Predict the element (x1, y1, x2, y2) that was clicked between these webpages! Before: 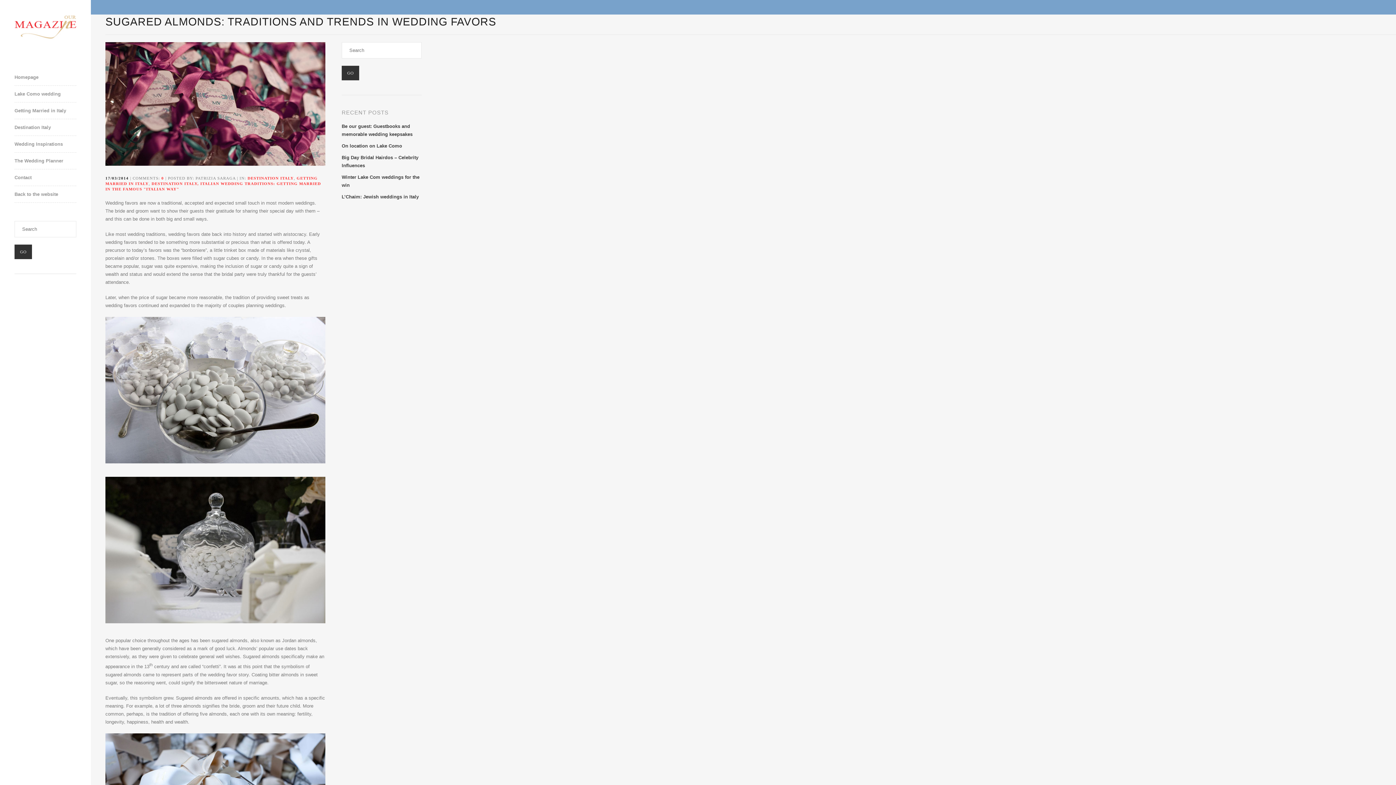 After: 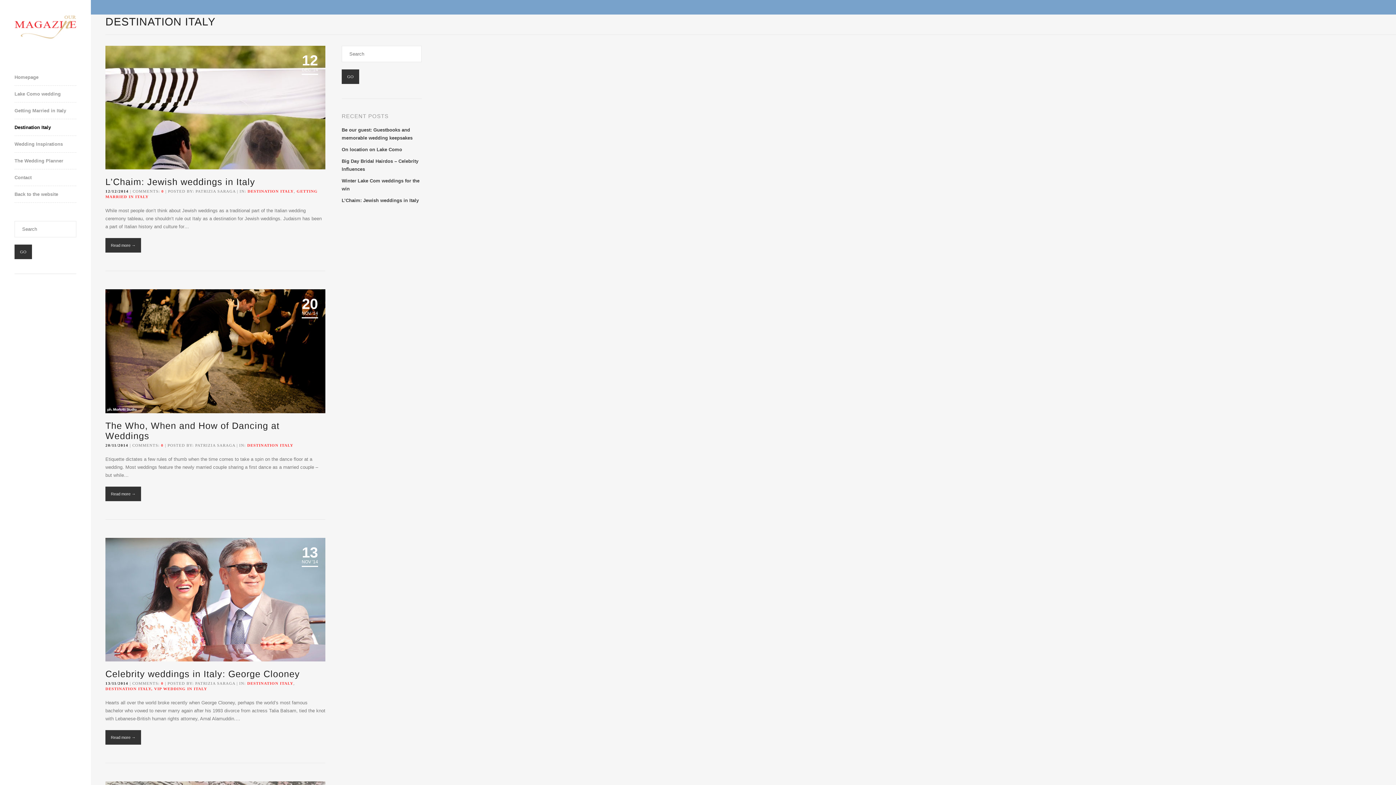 Action: label: Destination Italy bbox: (14, 119, 90, 136)